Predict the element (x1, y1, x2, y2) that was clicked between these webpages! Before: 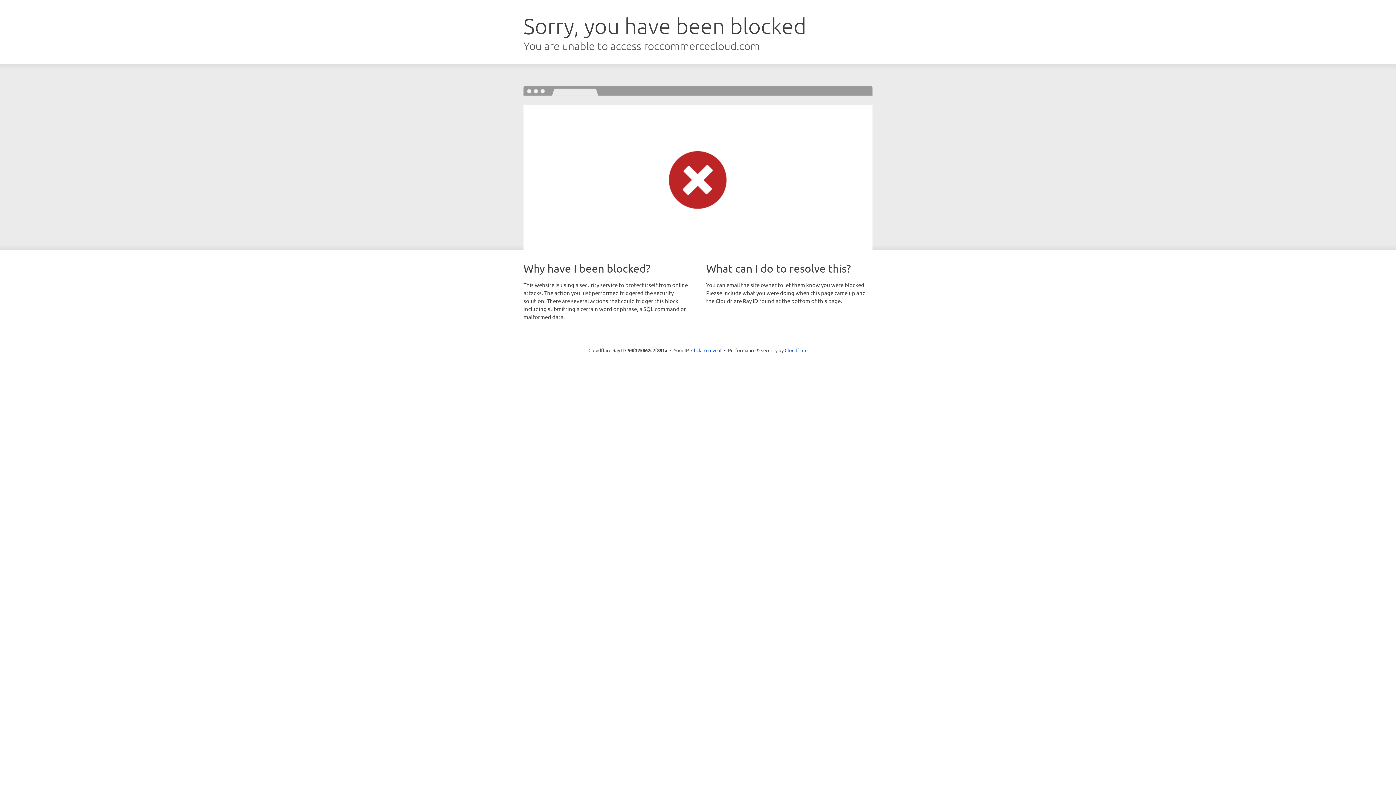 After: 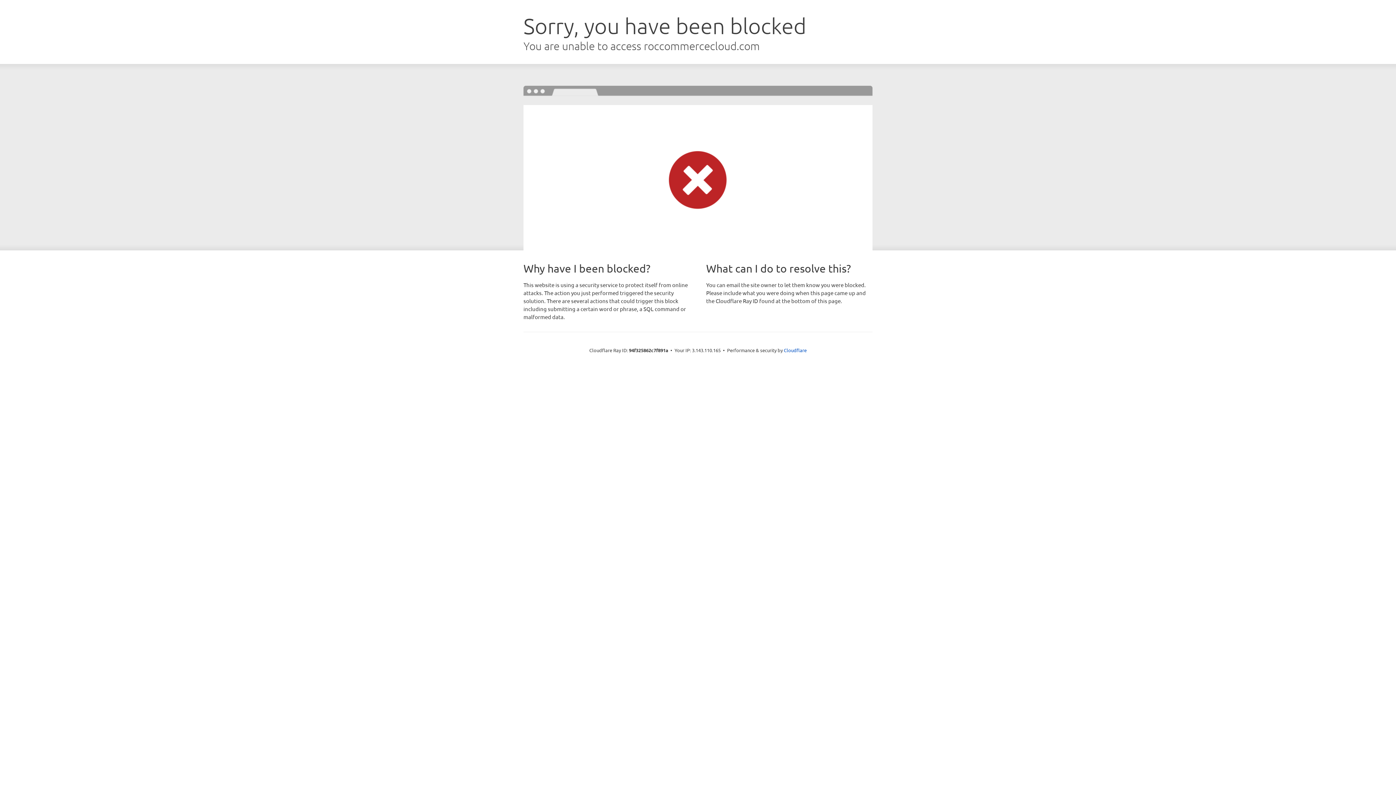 Action: bbox: (691, 346, 721, 353) label: Click to reveal